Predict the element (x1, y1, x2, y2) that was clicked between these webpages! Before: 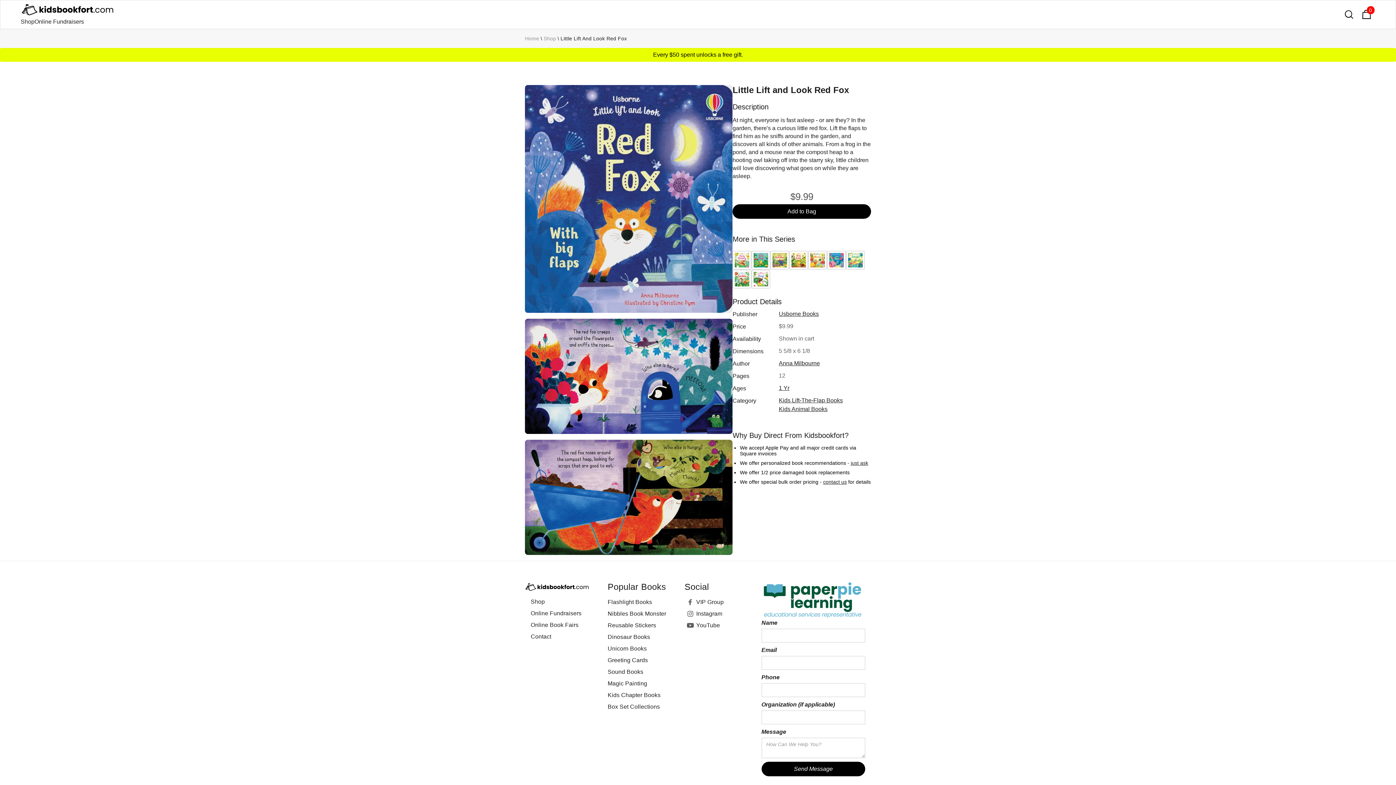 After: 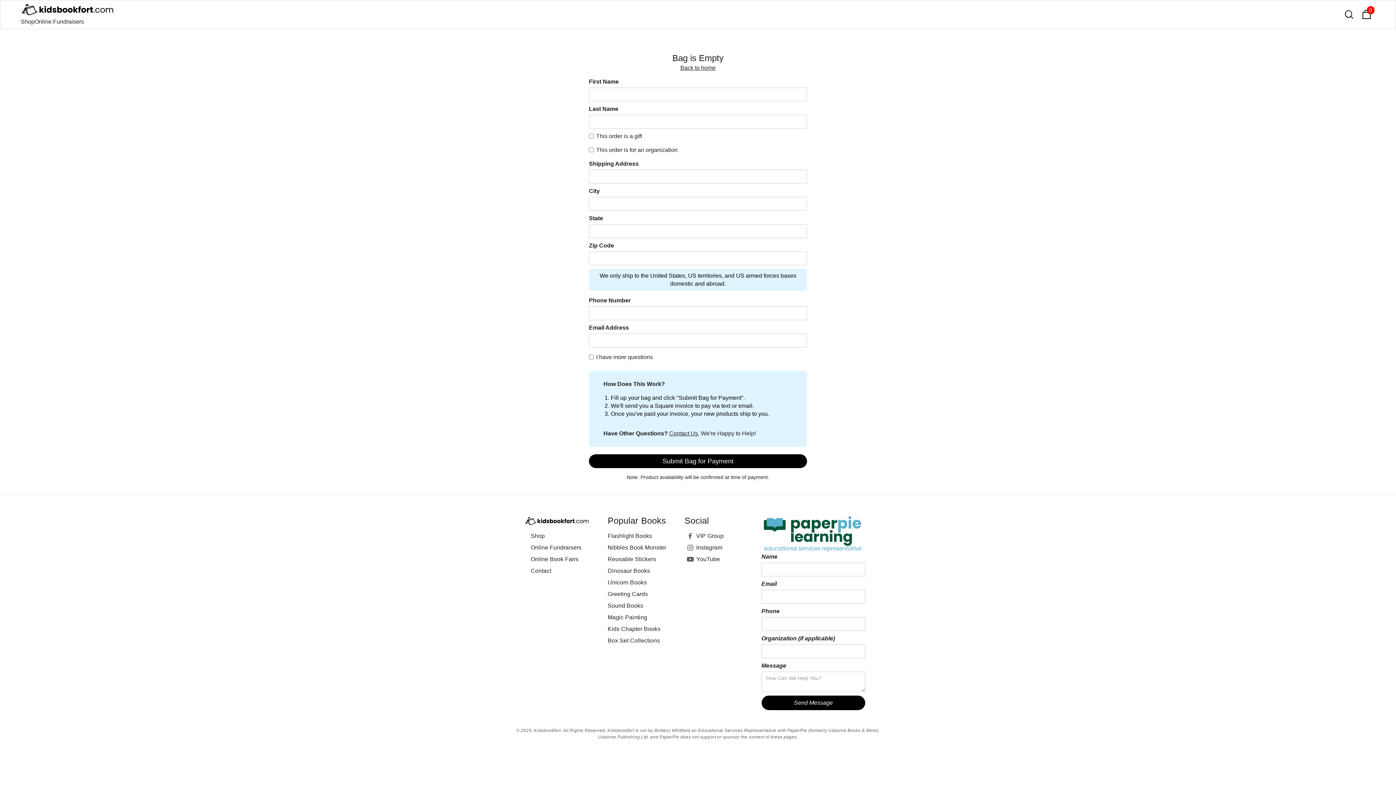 Action: bbox: (1358, 5, 1375, 23) label: 0